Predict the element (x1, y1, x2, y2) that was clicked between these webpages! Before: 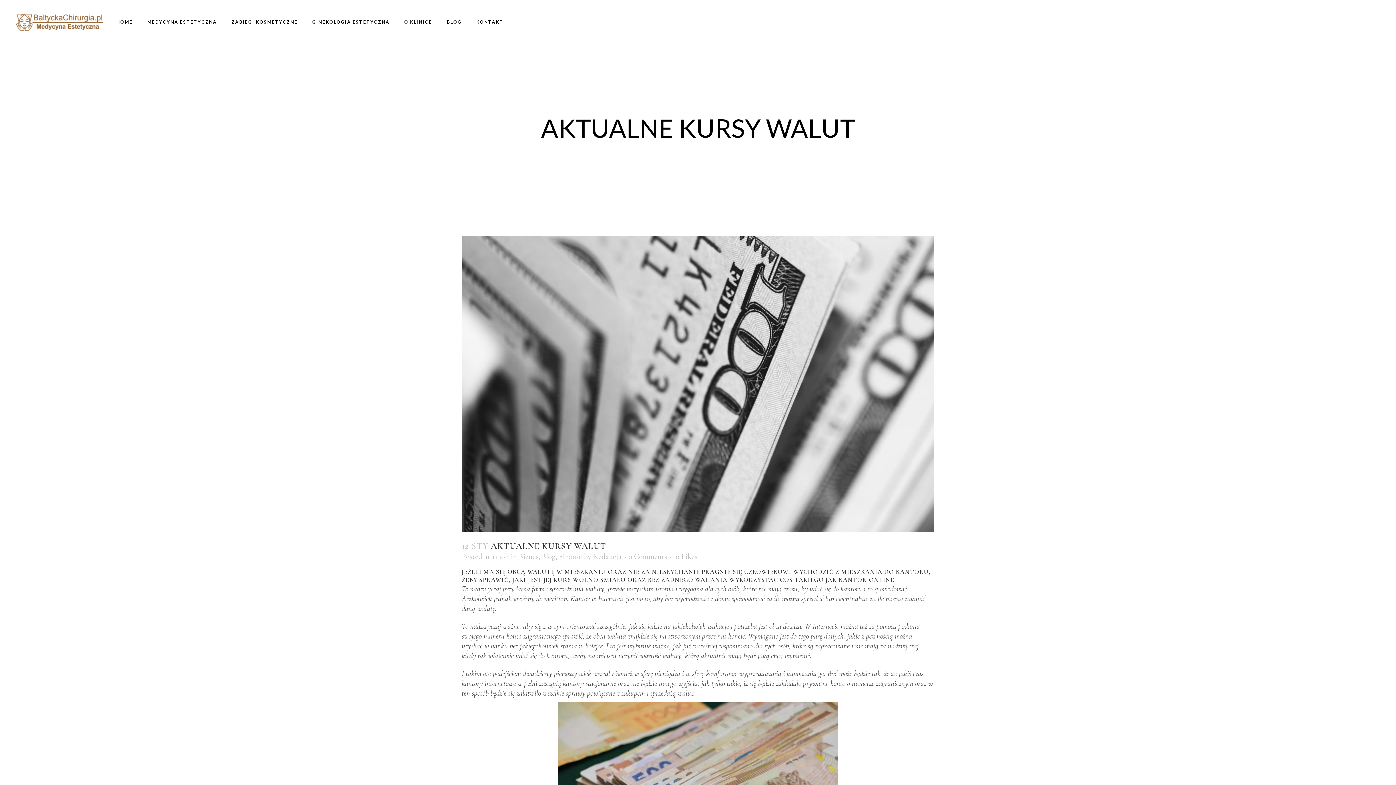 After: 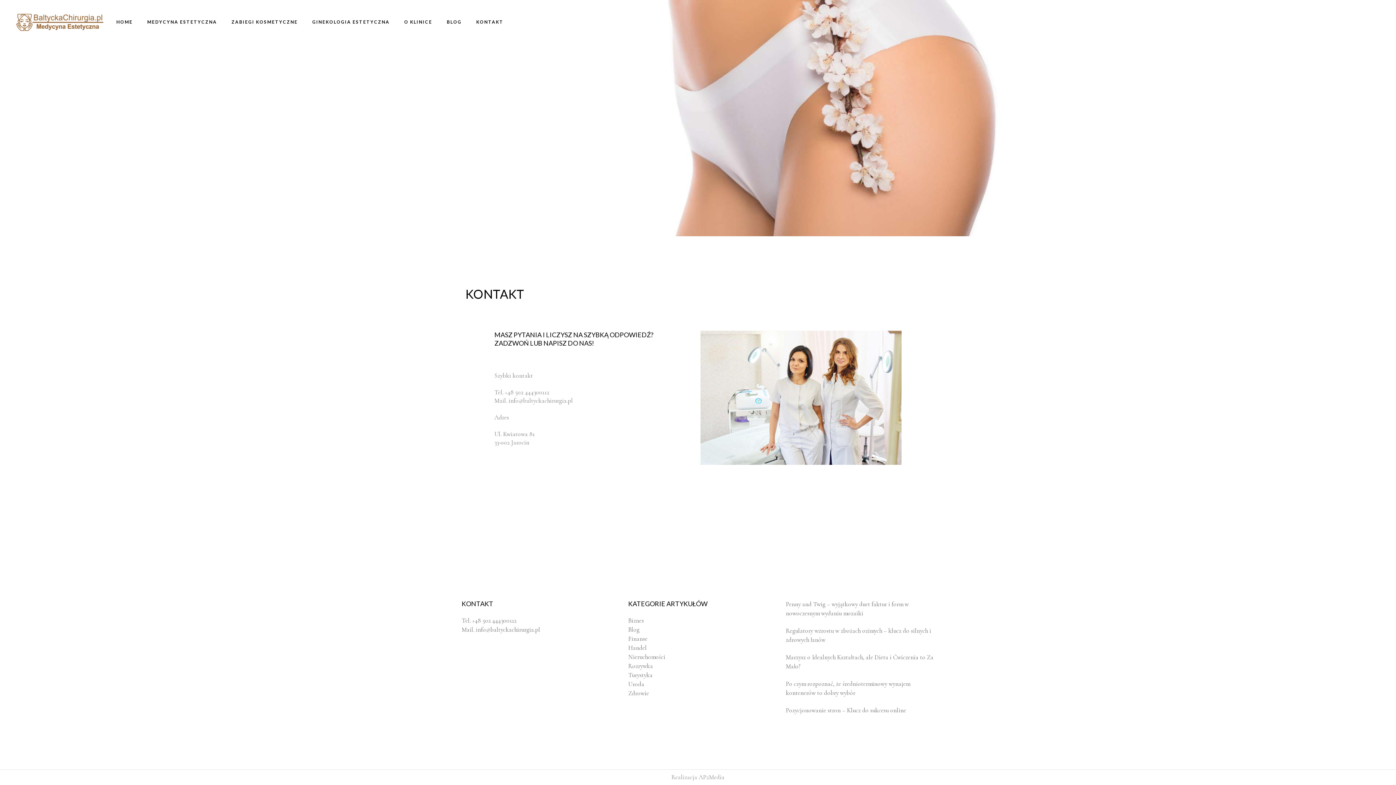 Action: label: KONTAKT bbox: (469, 0, 510, 44)